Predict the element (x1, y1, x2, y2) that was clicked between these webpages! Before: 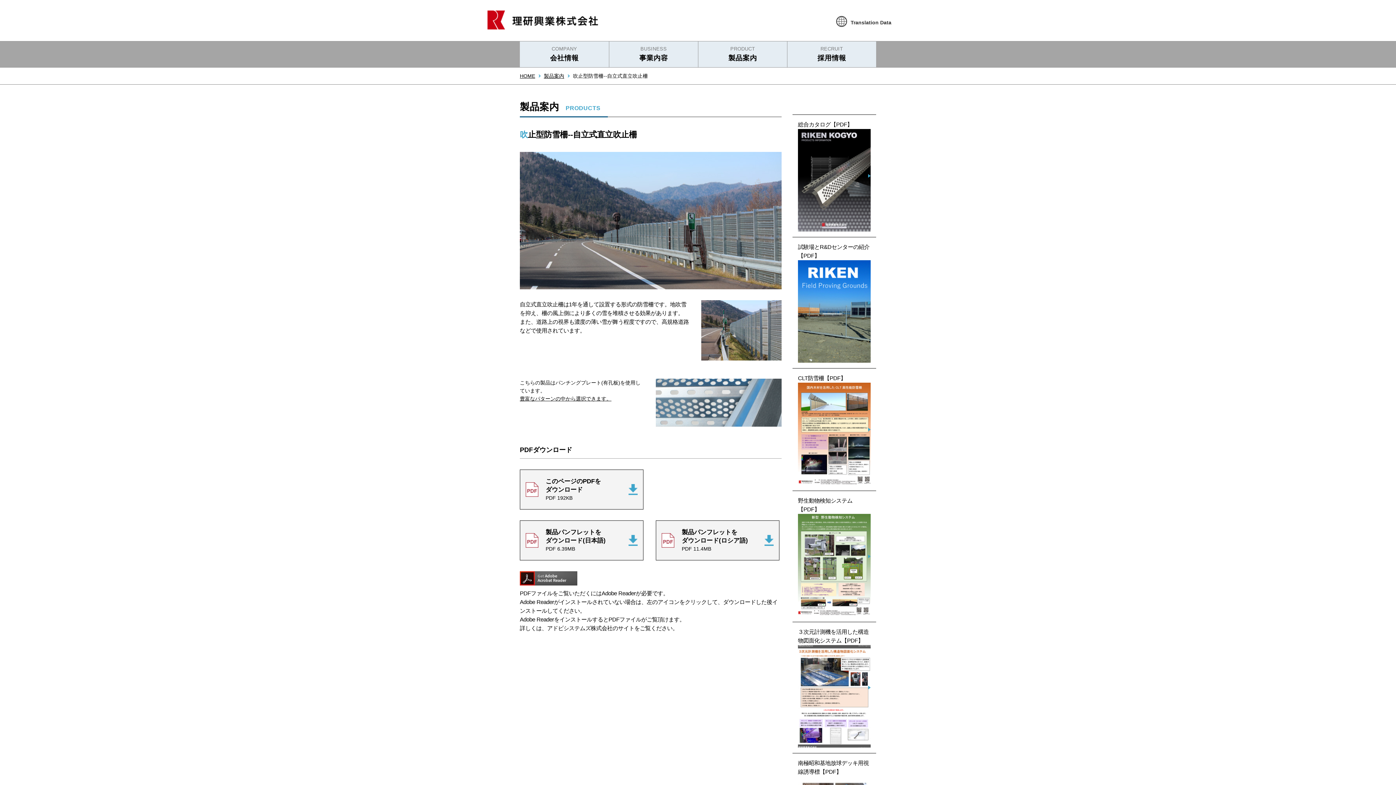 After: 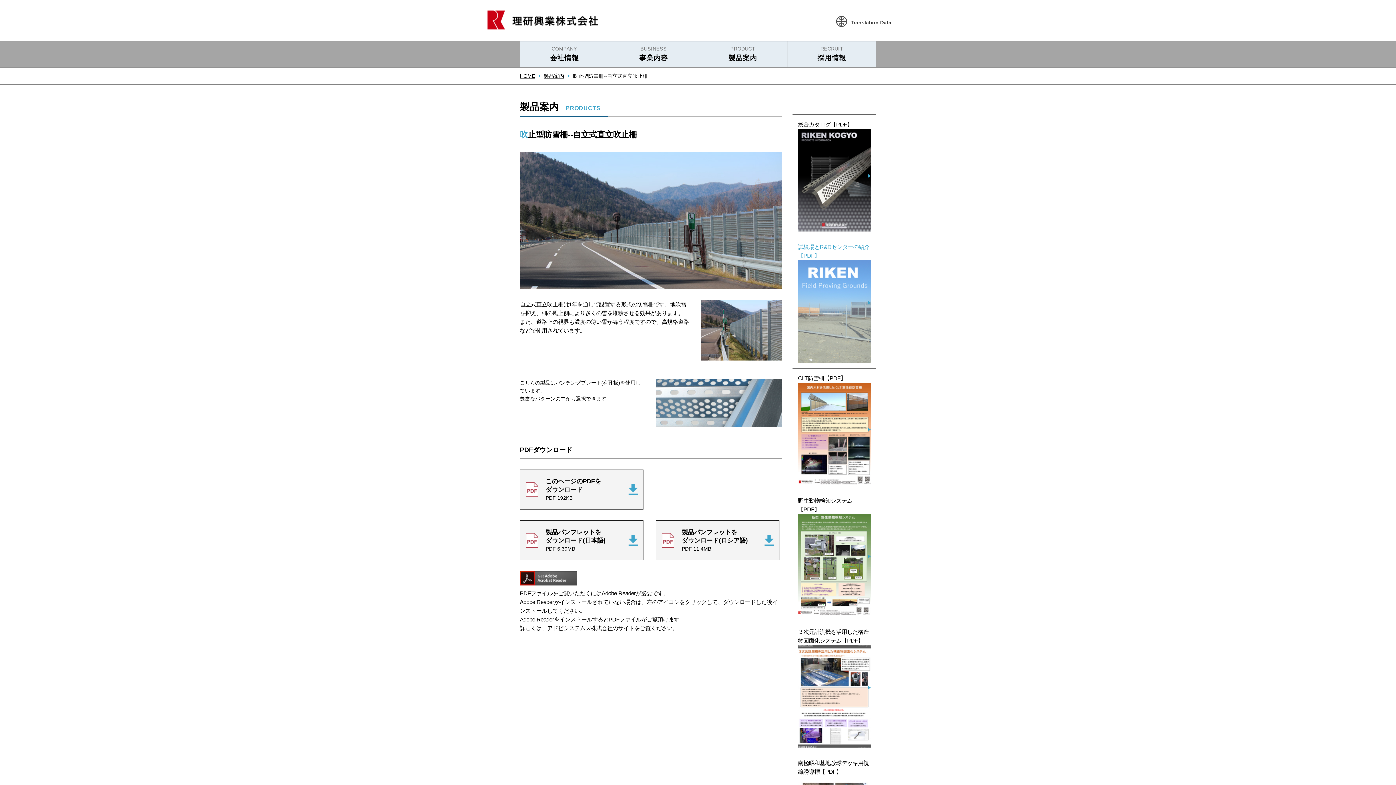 Action: label: 試験場とR&Dセンターの紹介【PDF】 bbox: (792, 237, 876, 368)